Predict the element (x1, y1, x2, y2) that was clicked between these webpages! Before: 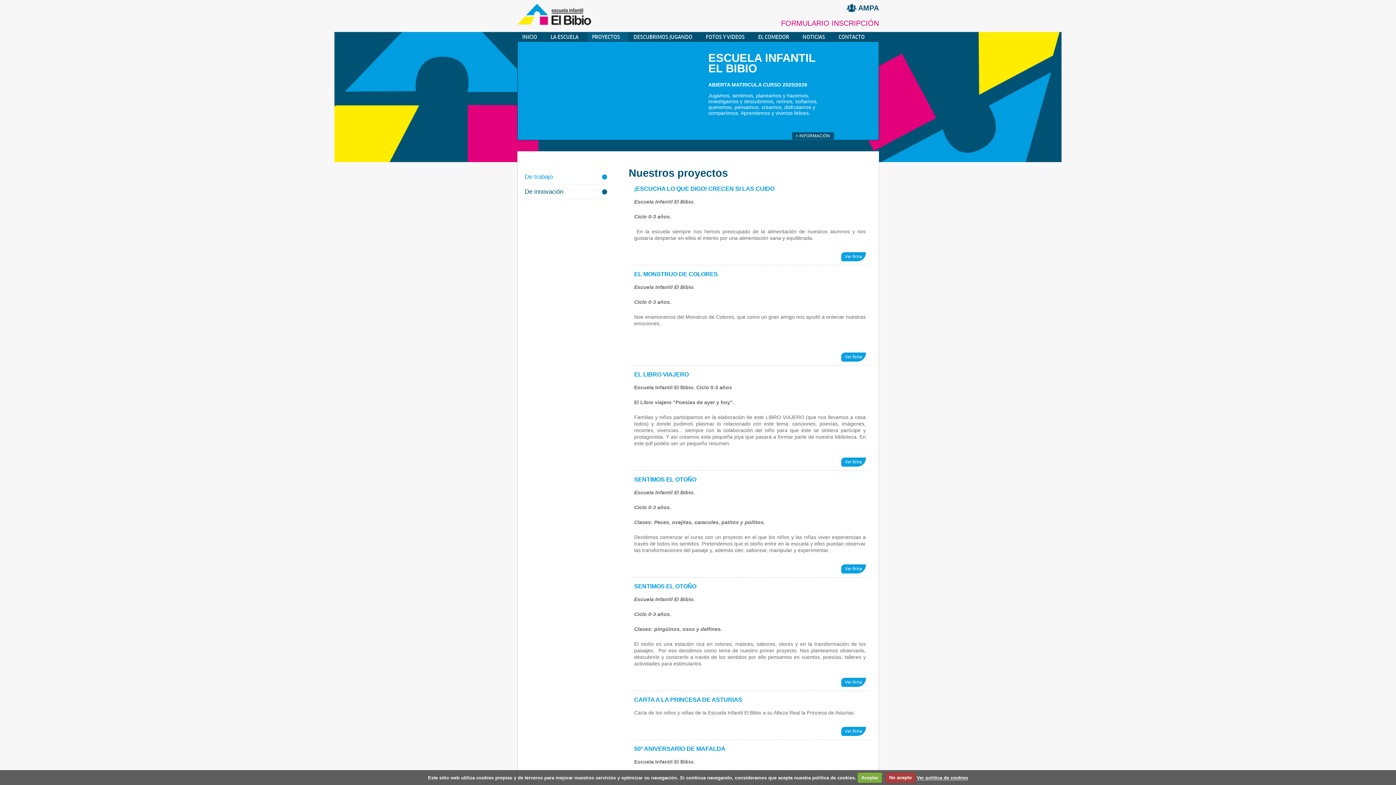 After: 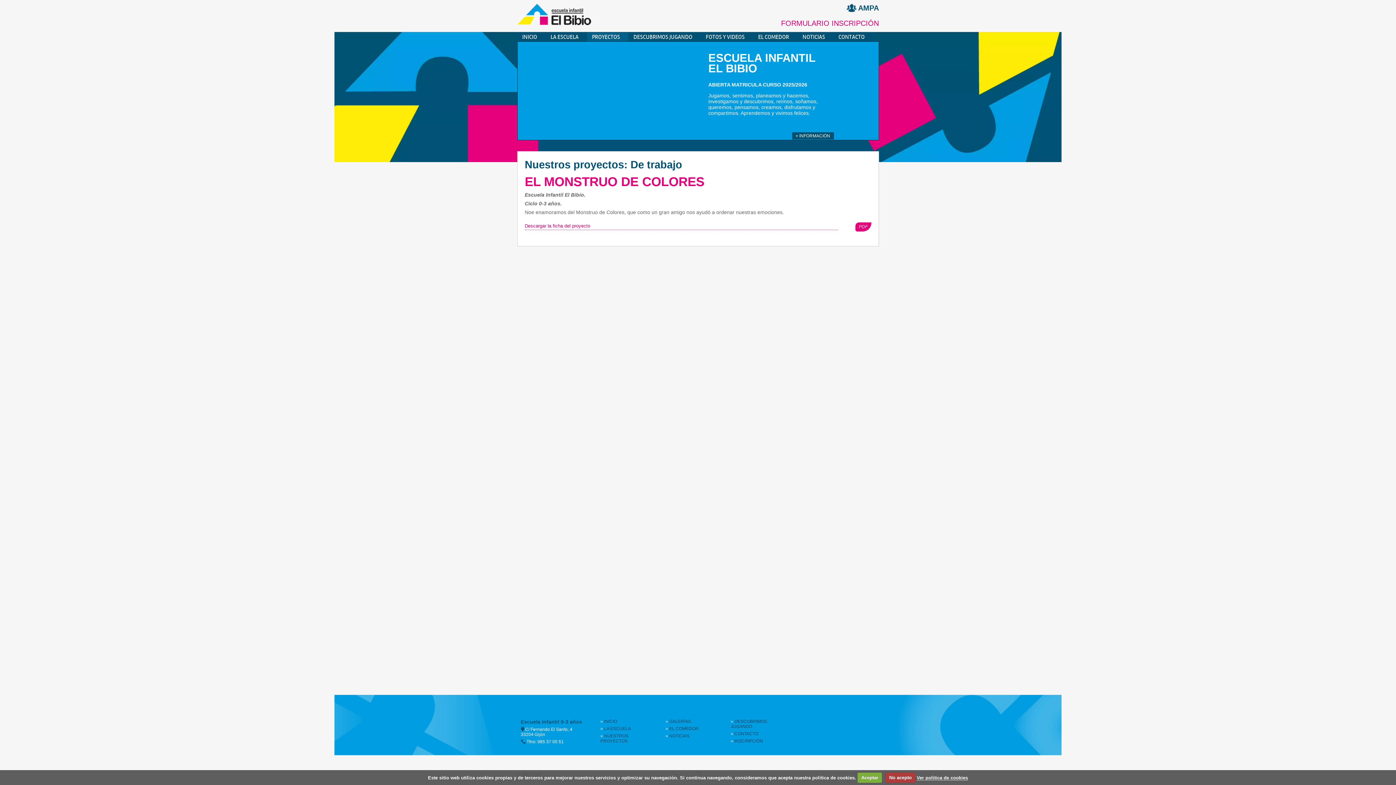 Action: bbox: (841, 352, 866, 361) label: Ver ficha